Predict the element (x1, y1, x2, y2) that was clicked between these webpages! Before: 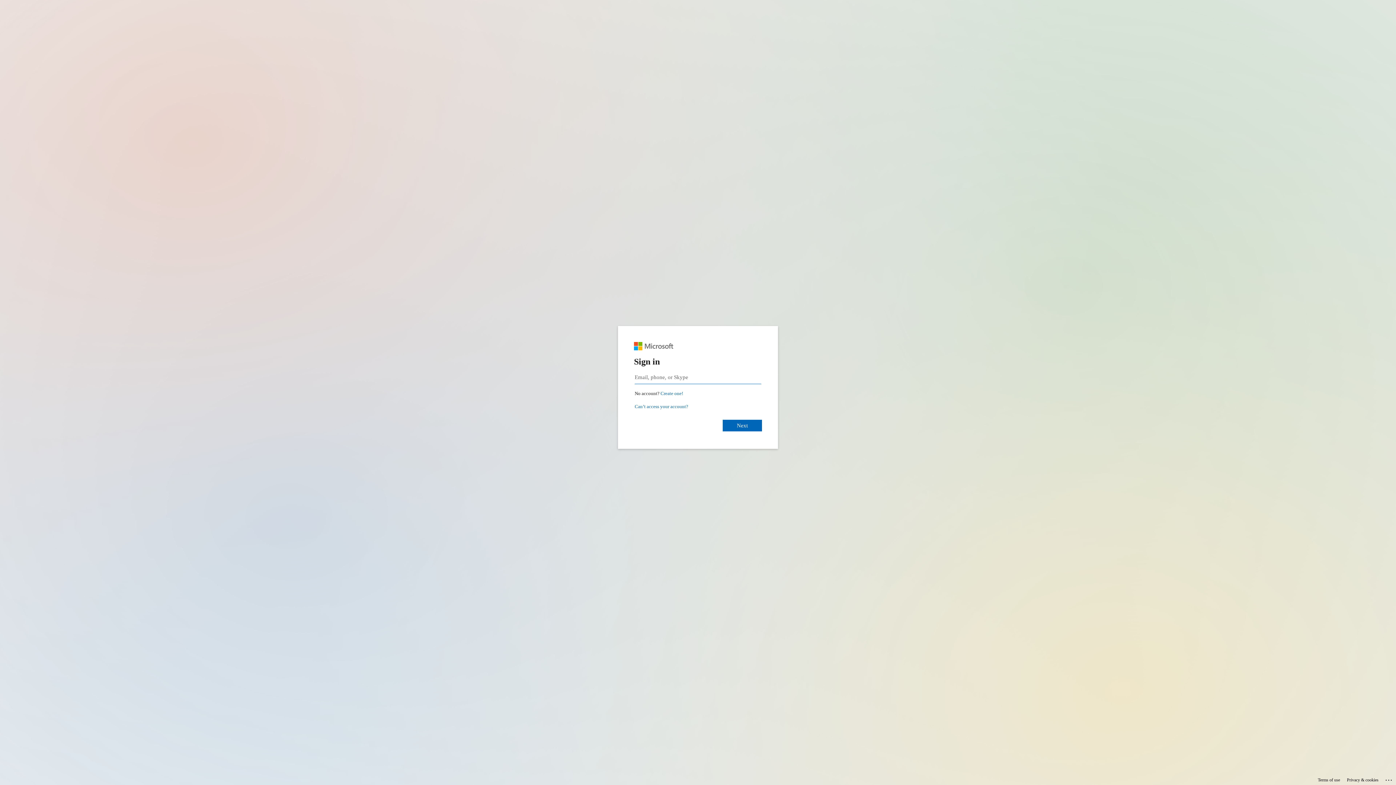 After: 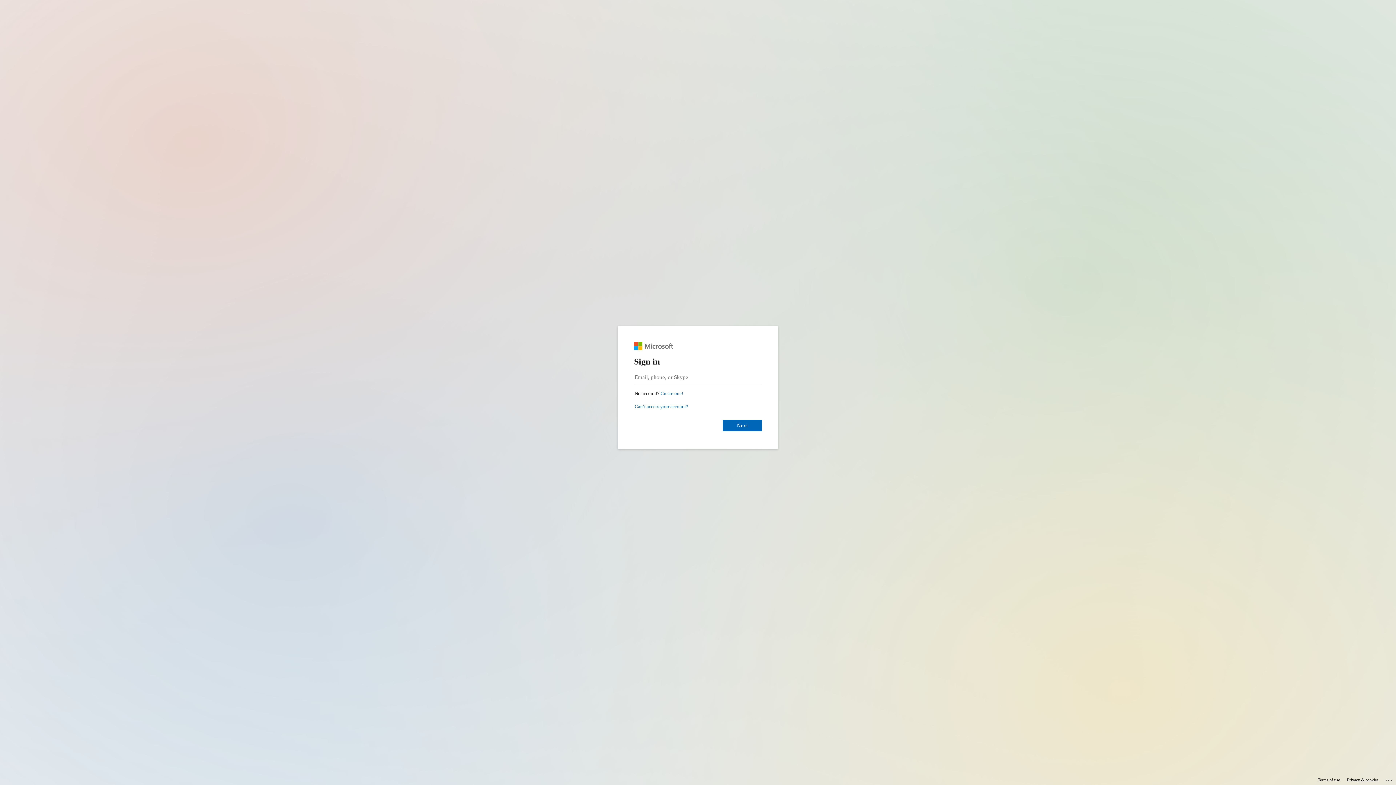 Action: label: Privacy & cookies bbox: (1347, 775, 1378, 785)